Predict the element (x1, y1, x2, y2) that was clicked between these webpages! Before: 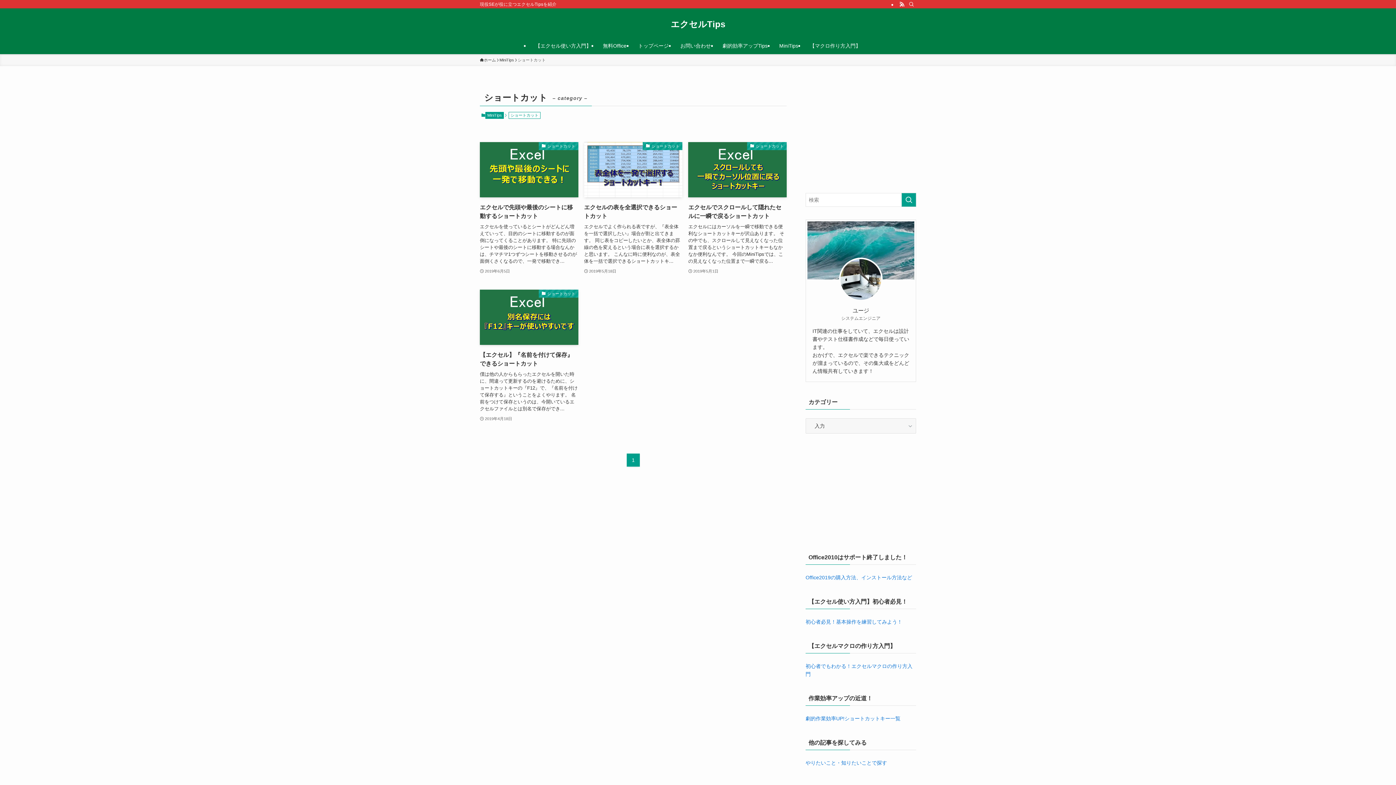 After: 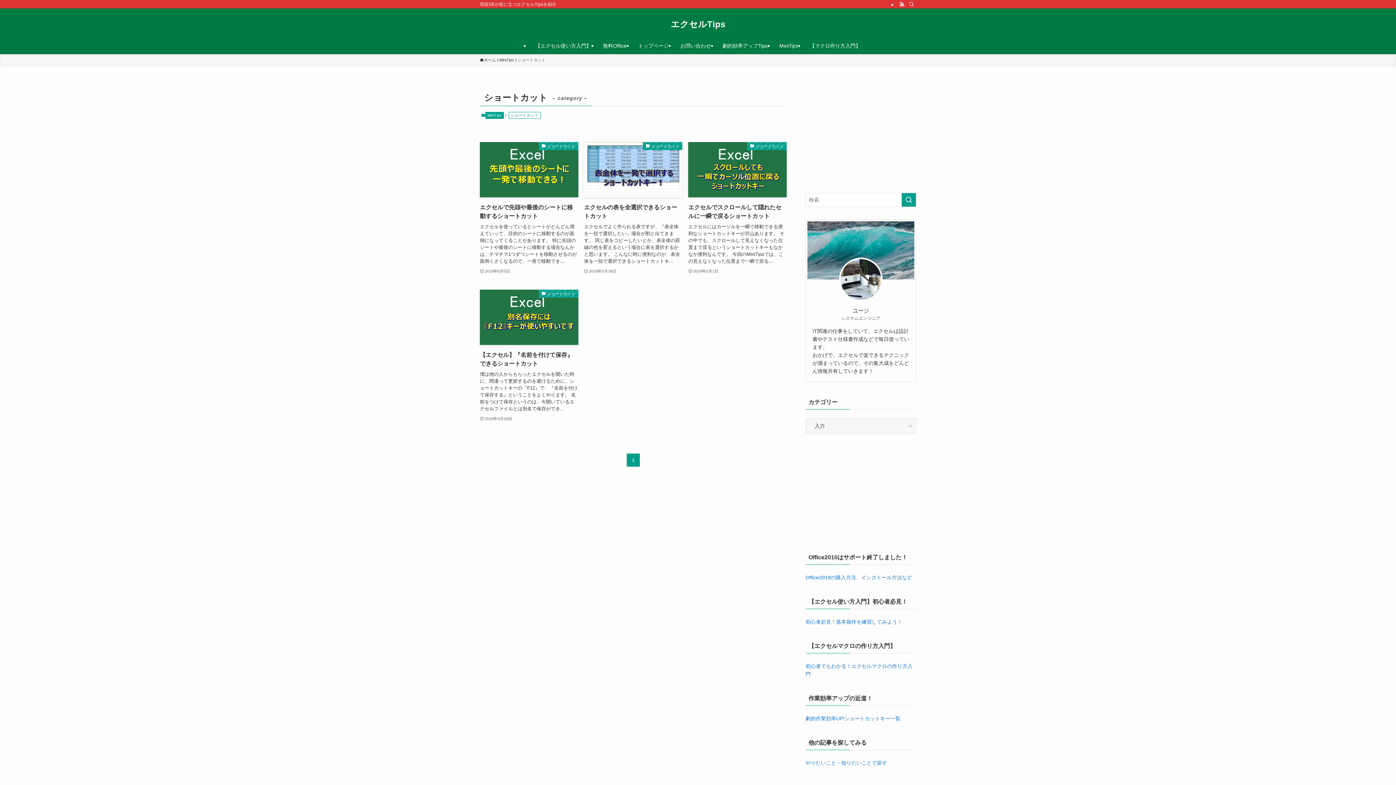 Action: label: 劇的作業効率UP!ショートカットキー一覧 bbox: (805, 612, 900, 618)